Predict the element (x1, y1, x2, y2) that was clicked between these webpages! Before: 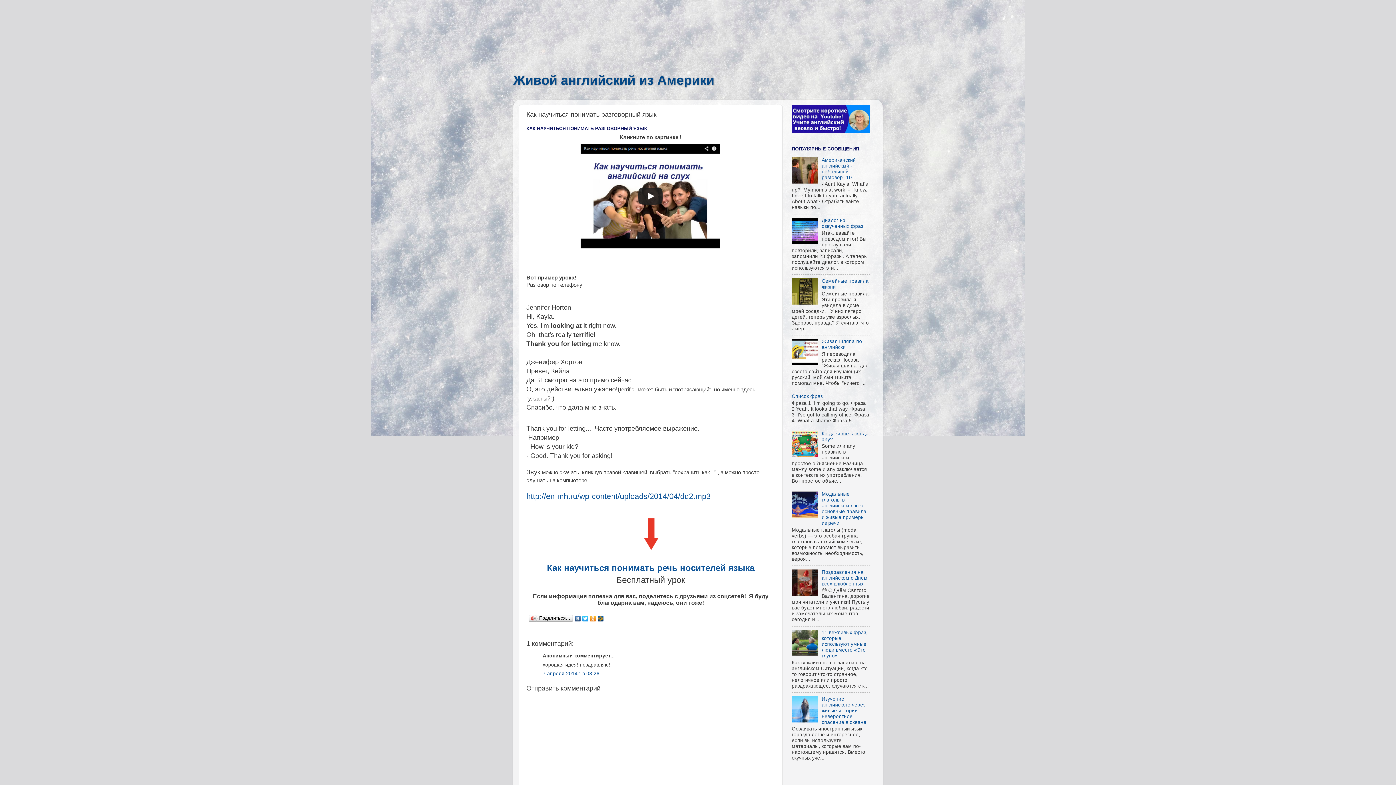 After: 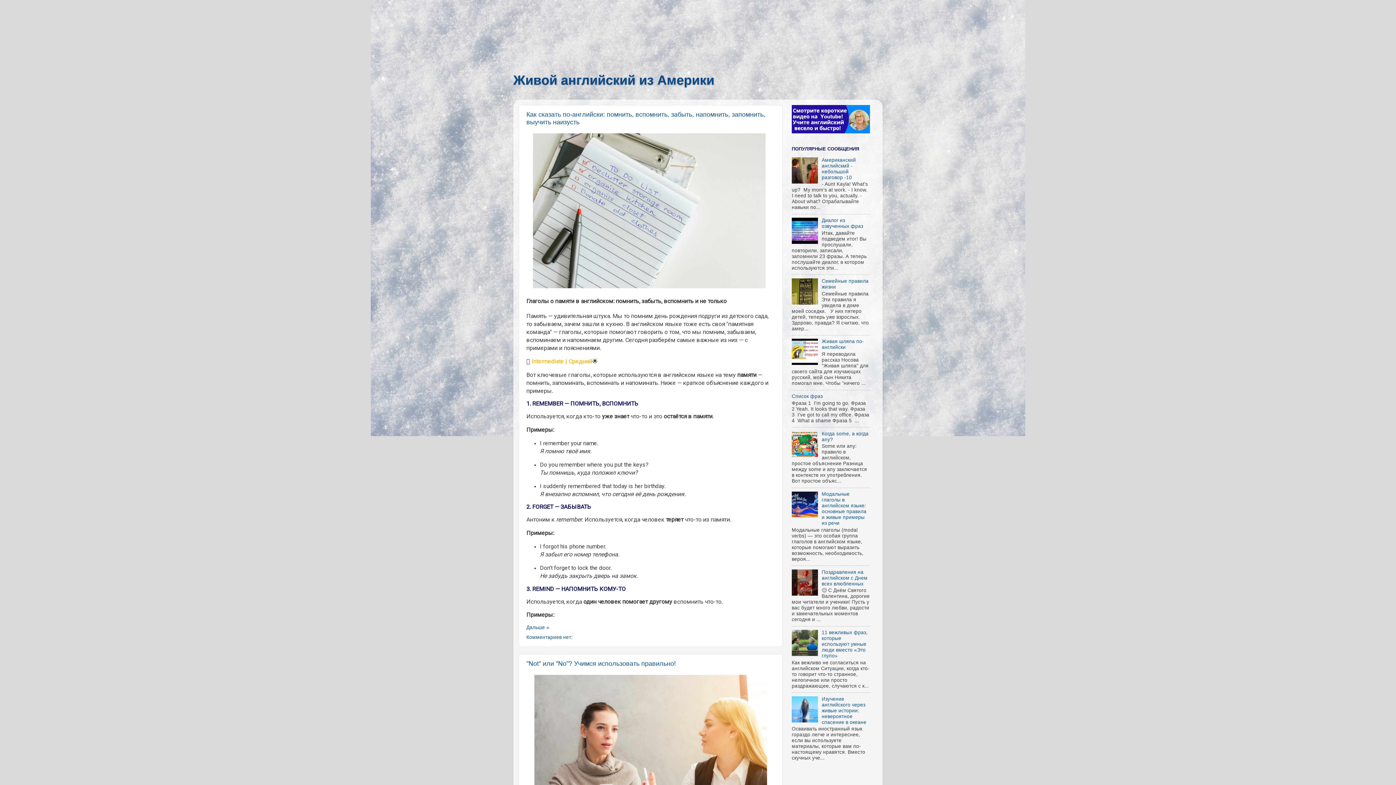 Action: label: Живой английский из Америки bbox: (513, 72, 714, 87)